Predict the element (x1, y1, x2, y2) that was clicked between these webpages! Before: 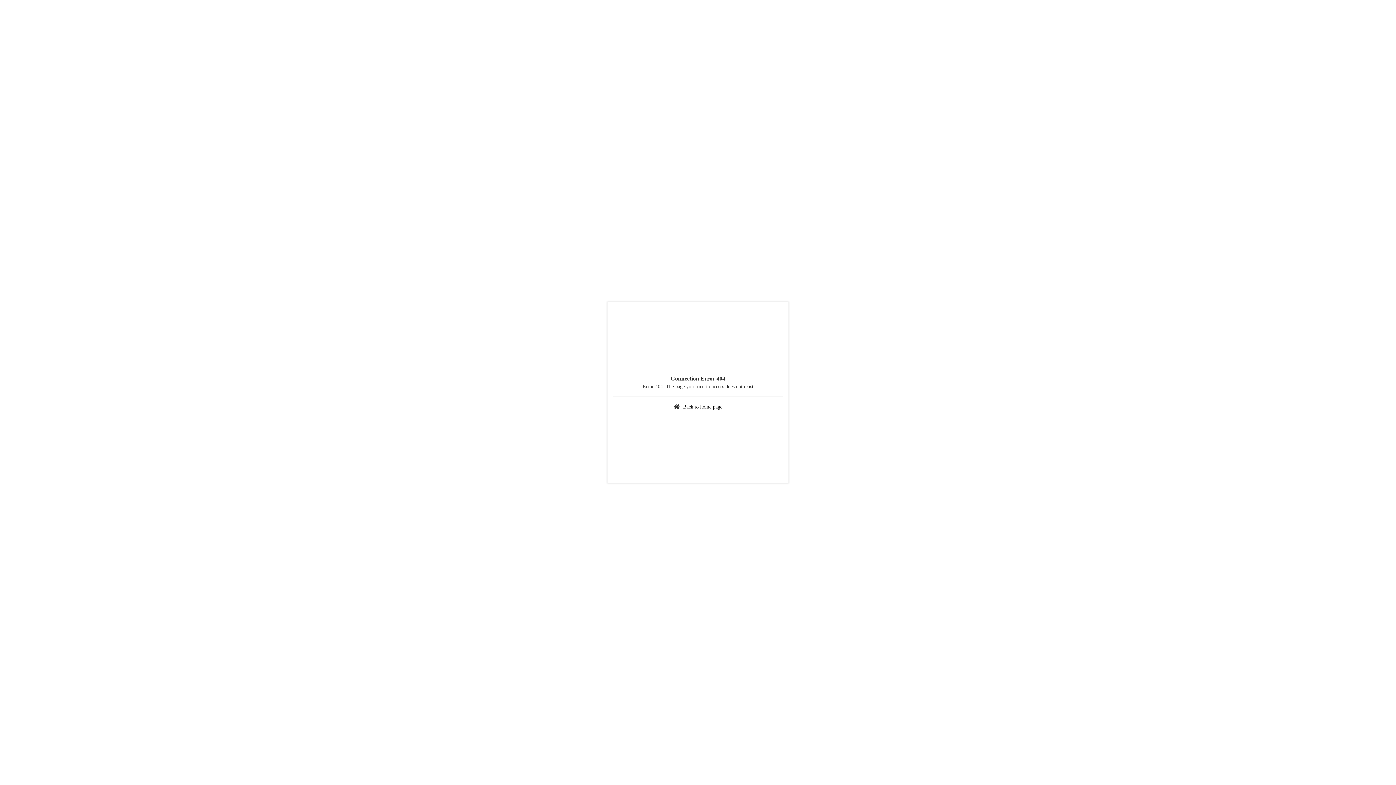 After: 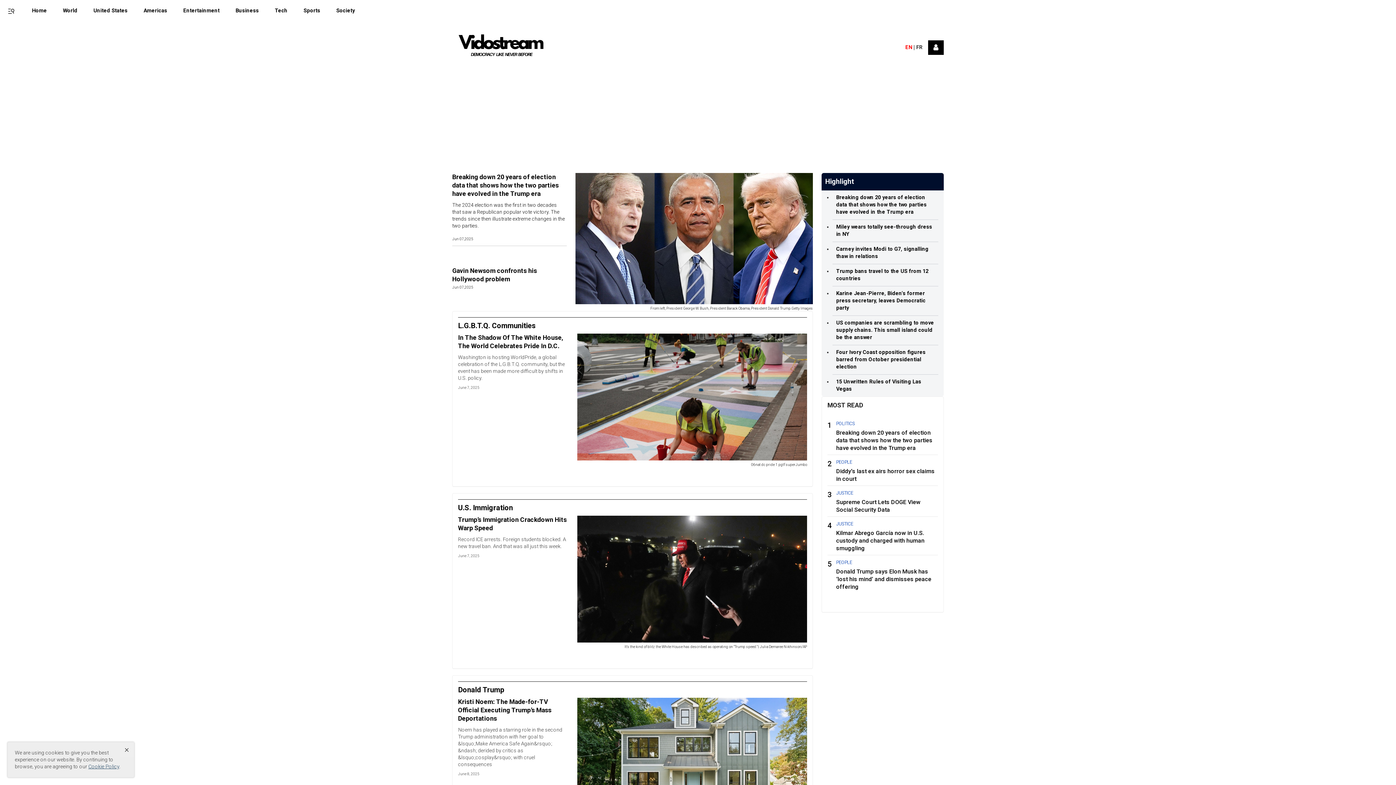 Action: bbox: (683, 404, 722, 409) label: Back to home page